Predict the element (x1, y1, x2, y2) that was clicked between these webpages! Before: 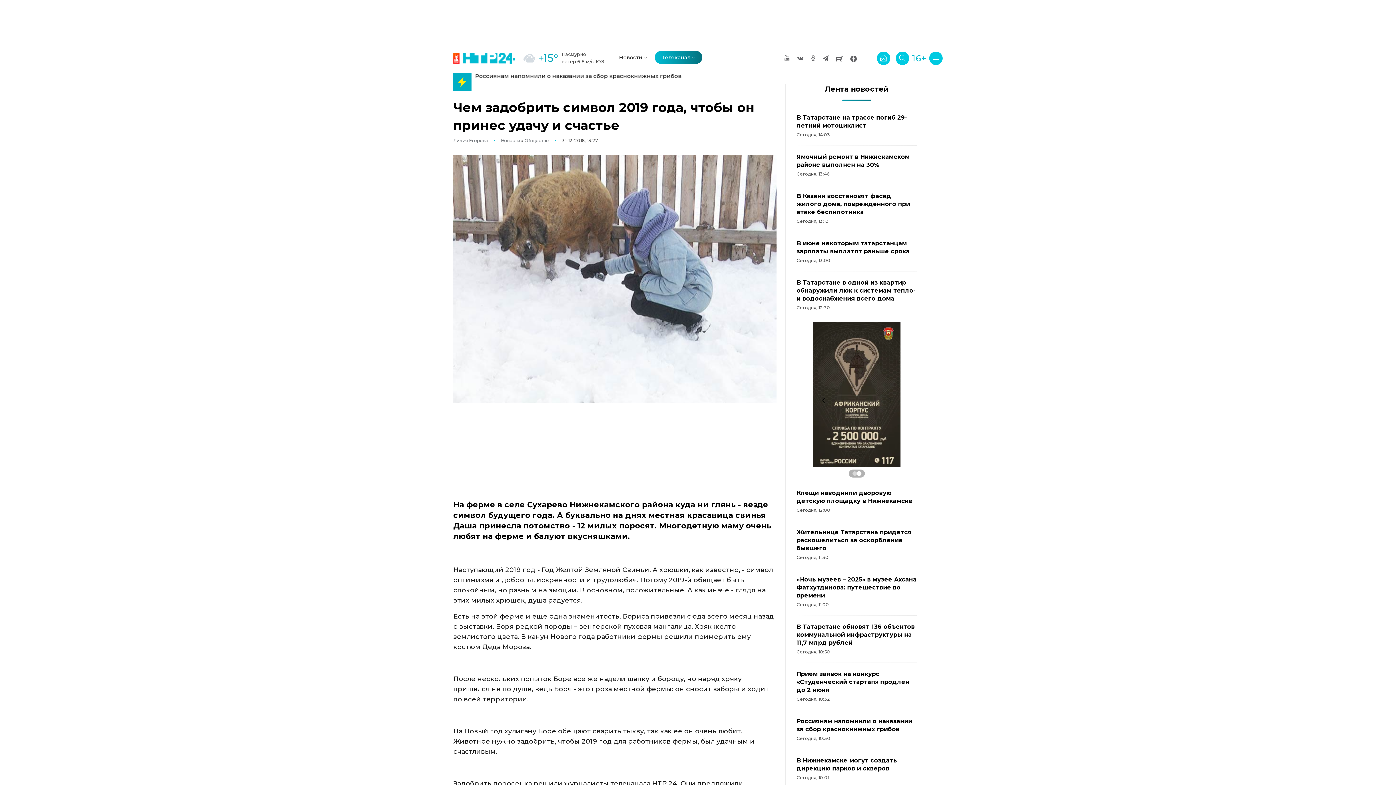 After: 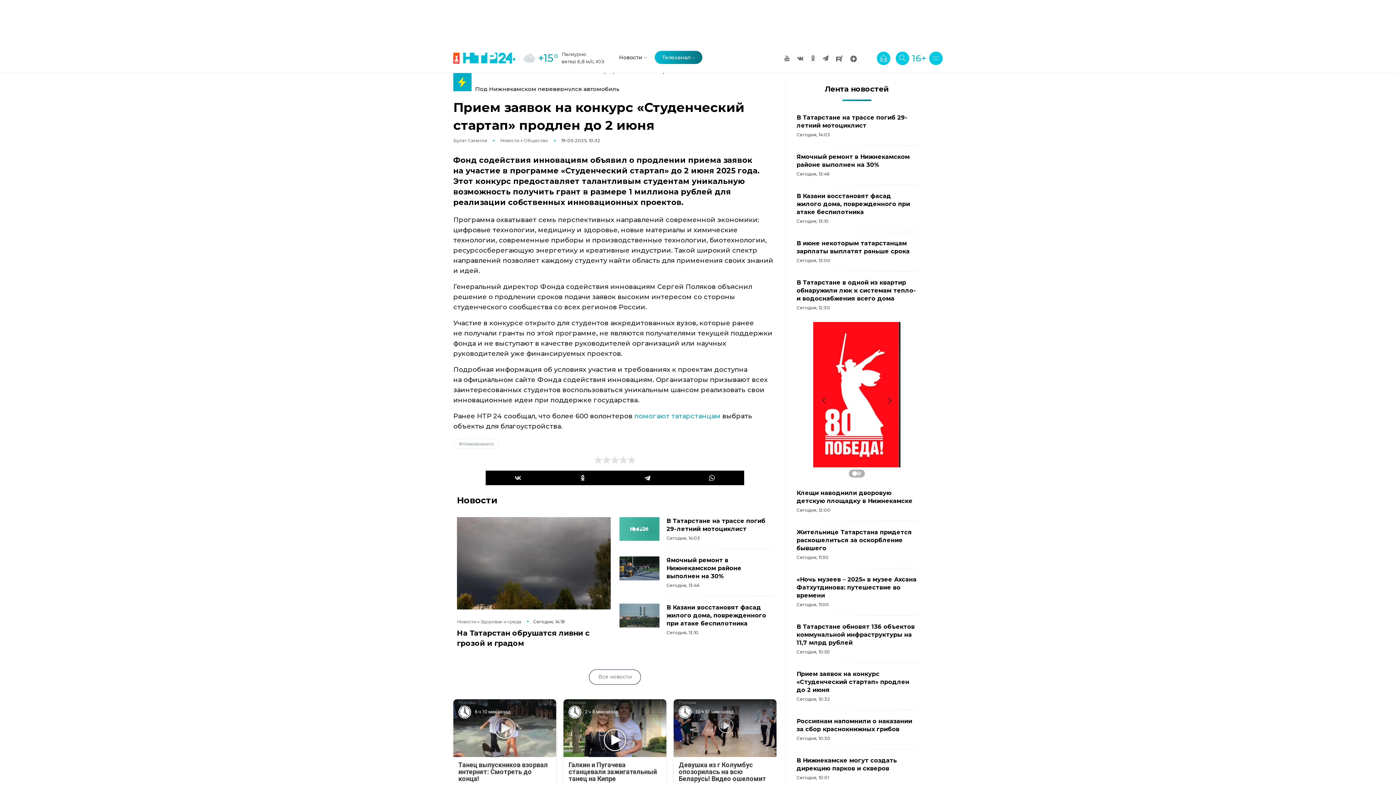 Action: label: Прием заявок на конкурс «Студенческий стартап» продлен до 2 июня bbox: (796, 670, 909, 693)